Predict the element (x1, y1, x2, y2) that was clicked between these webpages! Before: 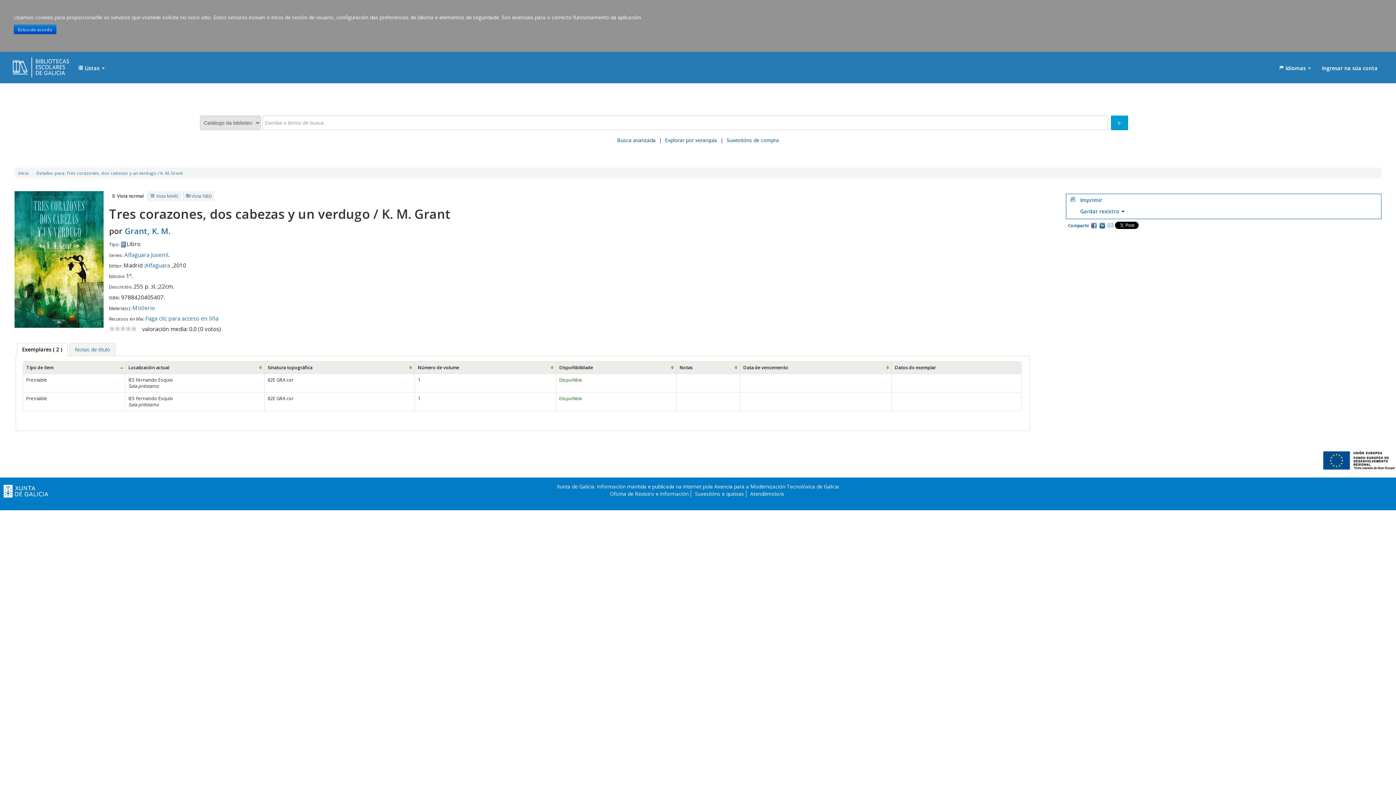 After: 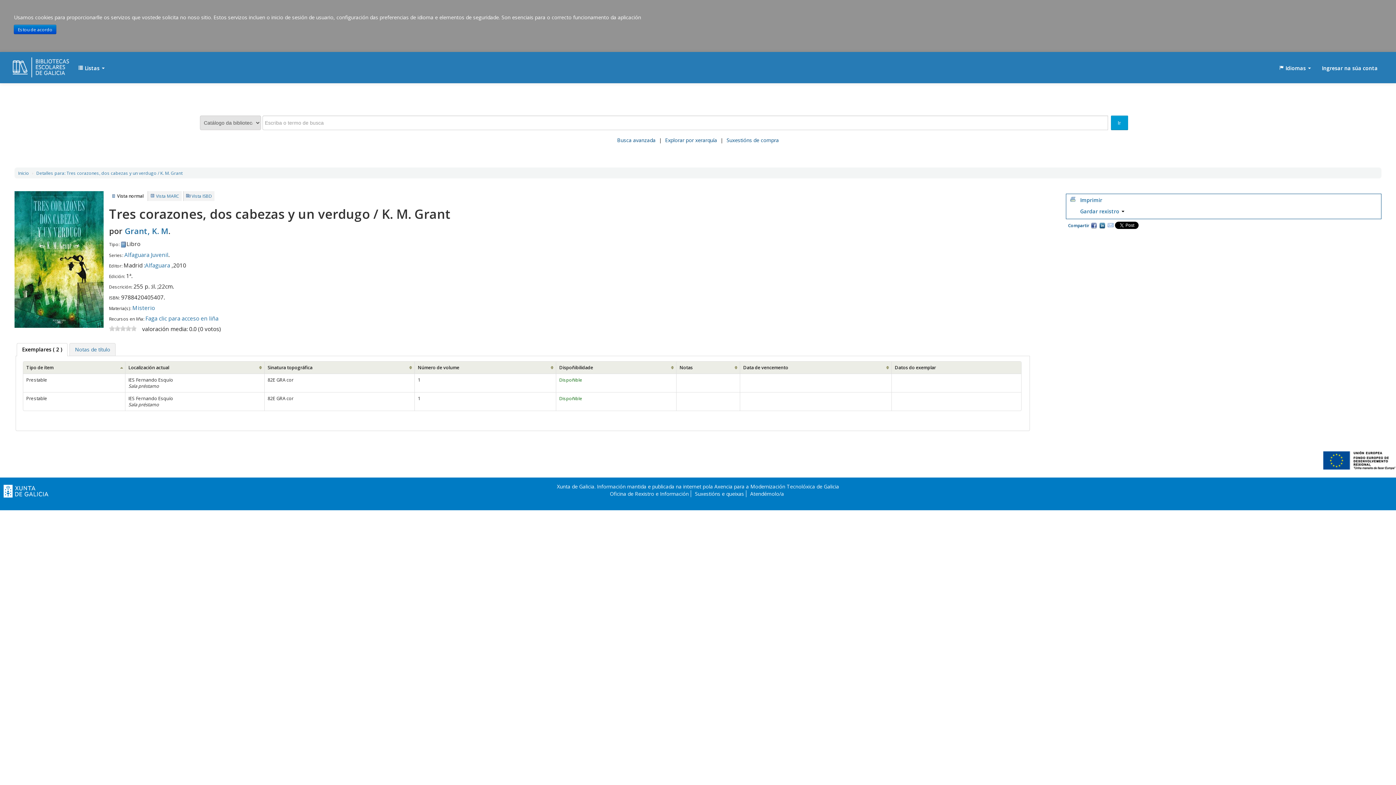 Action: bbox: (609, 490, 688, 497) label: Oficina de Rexistro e Información